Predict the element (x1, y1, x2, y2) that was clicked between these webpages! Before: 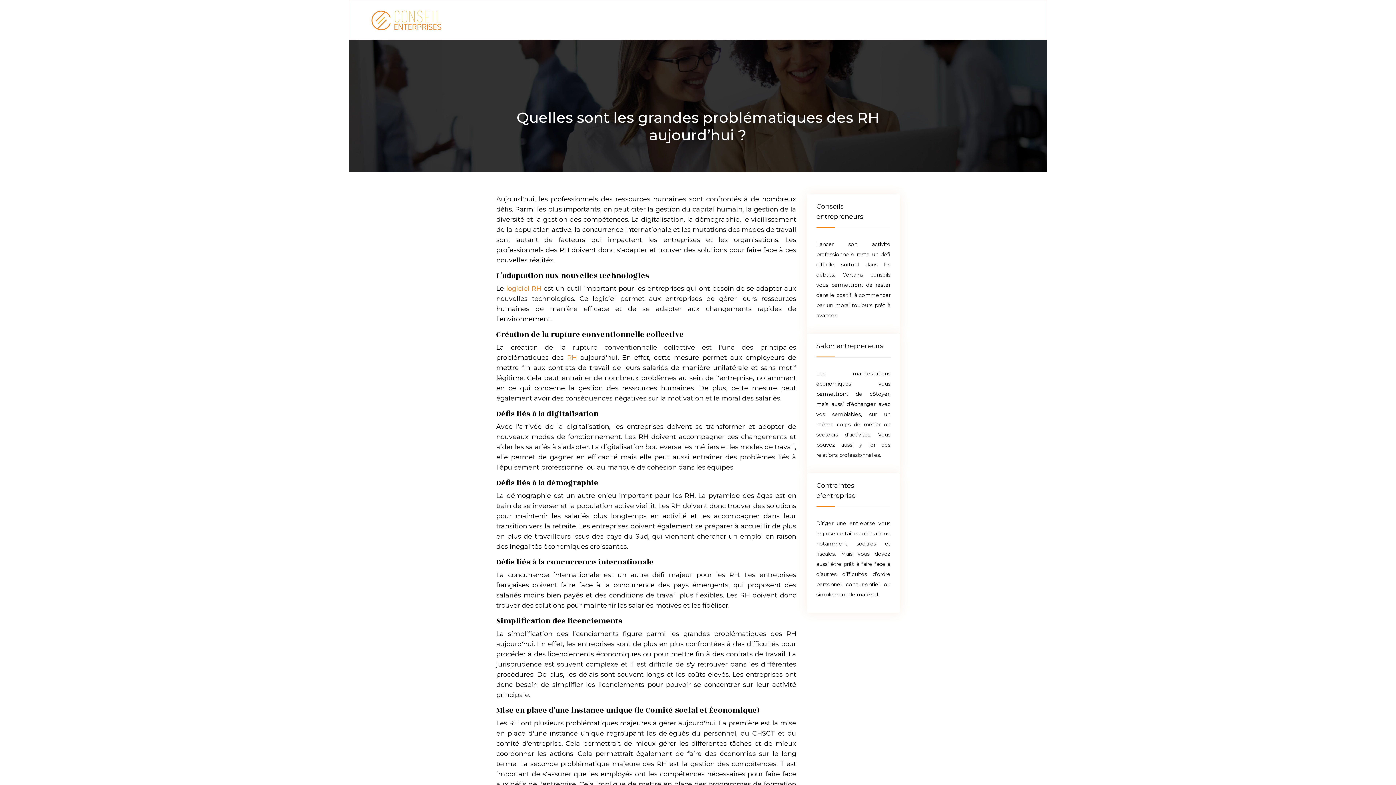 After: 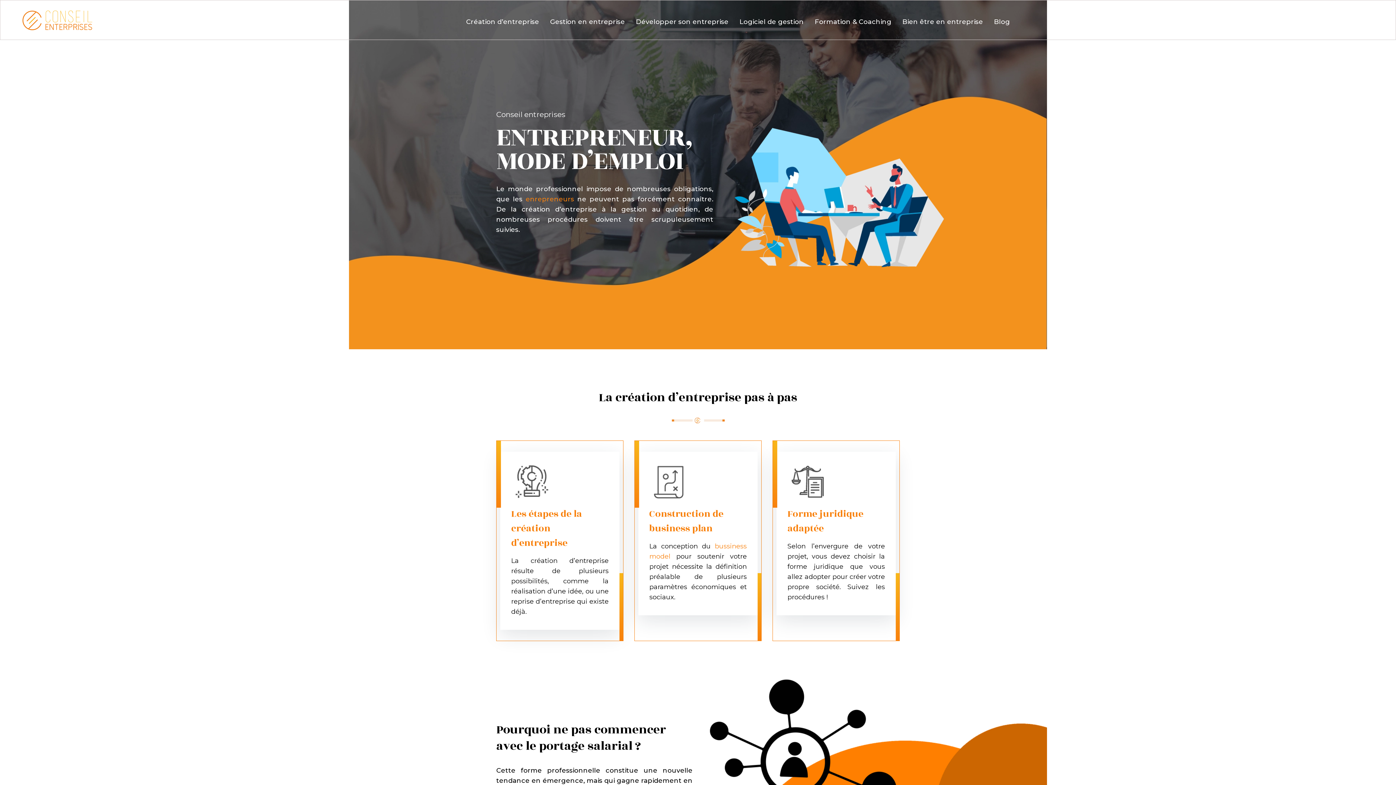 Action: label: Logiciel de gestion bbox: (739, 16, 804, 26)